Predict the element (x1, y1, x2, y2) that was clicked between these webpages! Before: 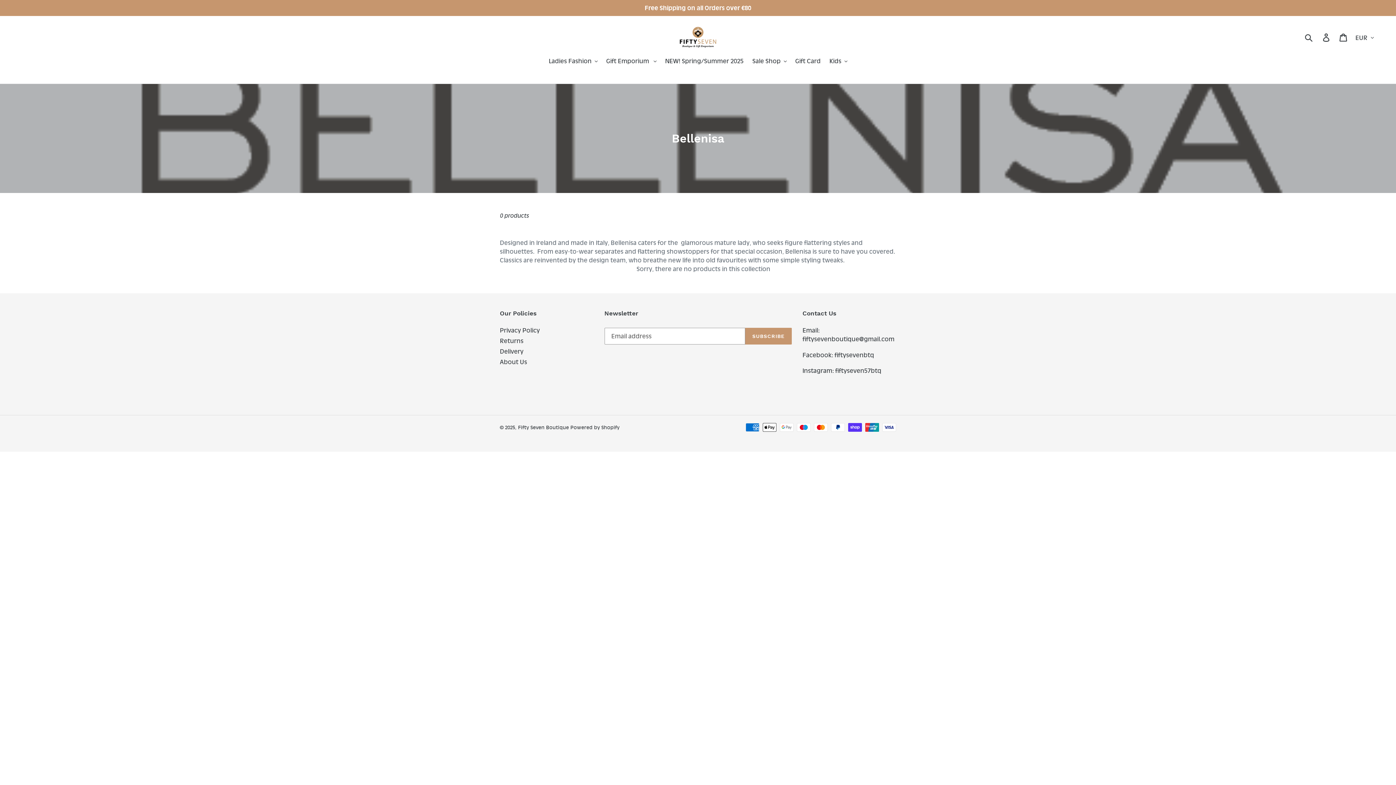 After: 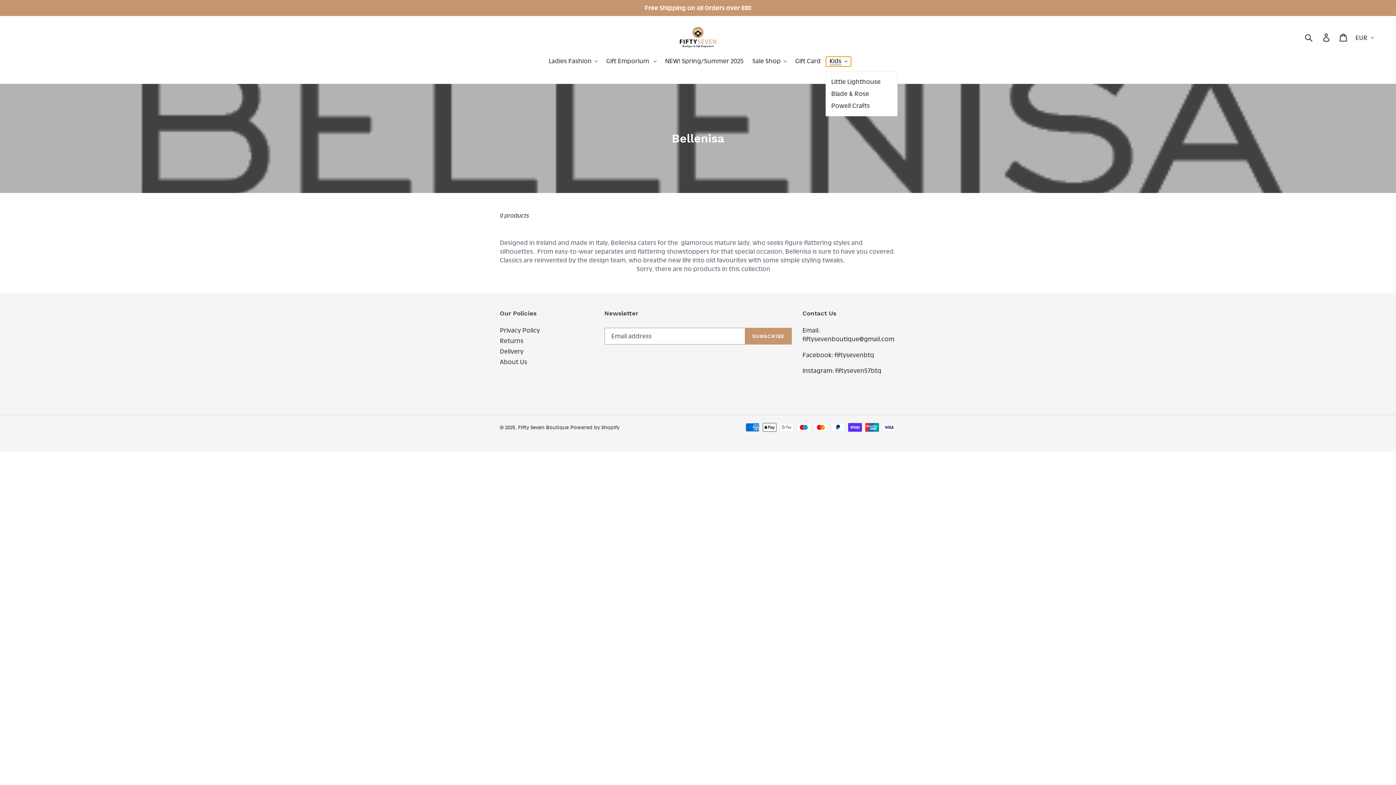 Action: label: Kids bbox: (826, 56, 851, 66)